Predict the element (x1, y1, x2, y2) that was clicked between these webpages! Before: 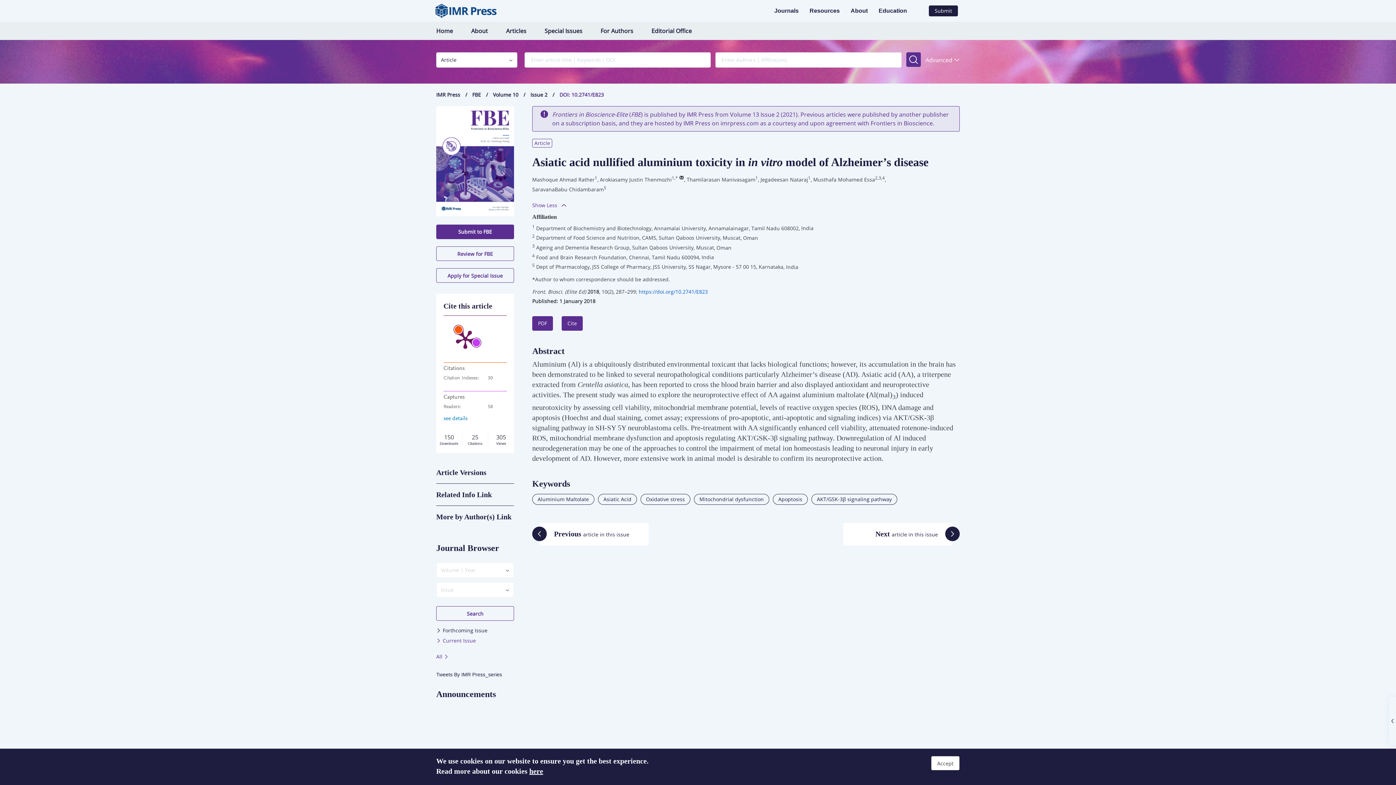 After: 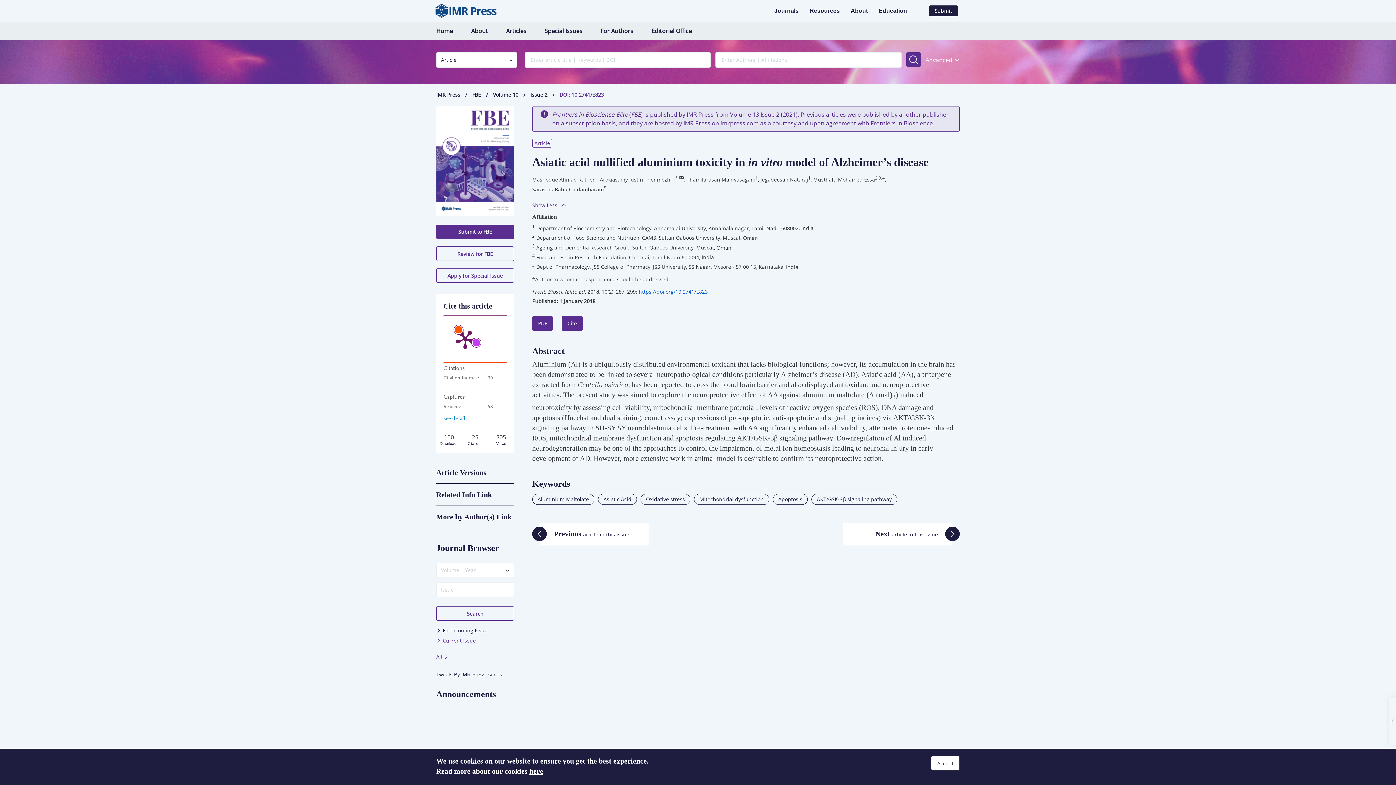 Action: label: Thamilarasan Manivasagam bbox: (686, 176, 755, 183)